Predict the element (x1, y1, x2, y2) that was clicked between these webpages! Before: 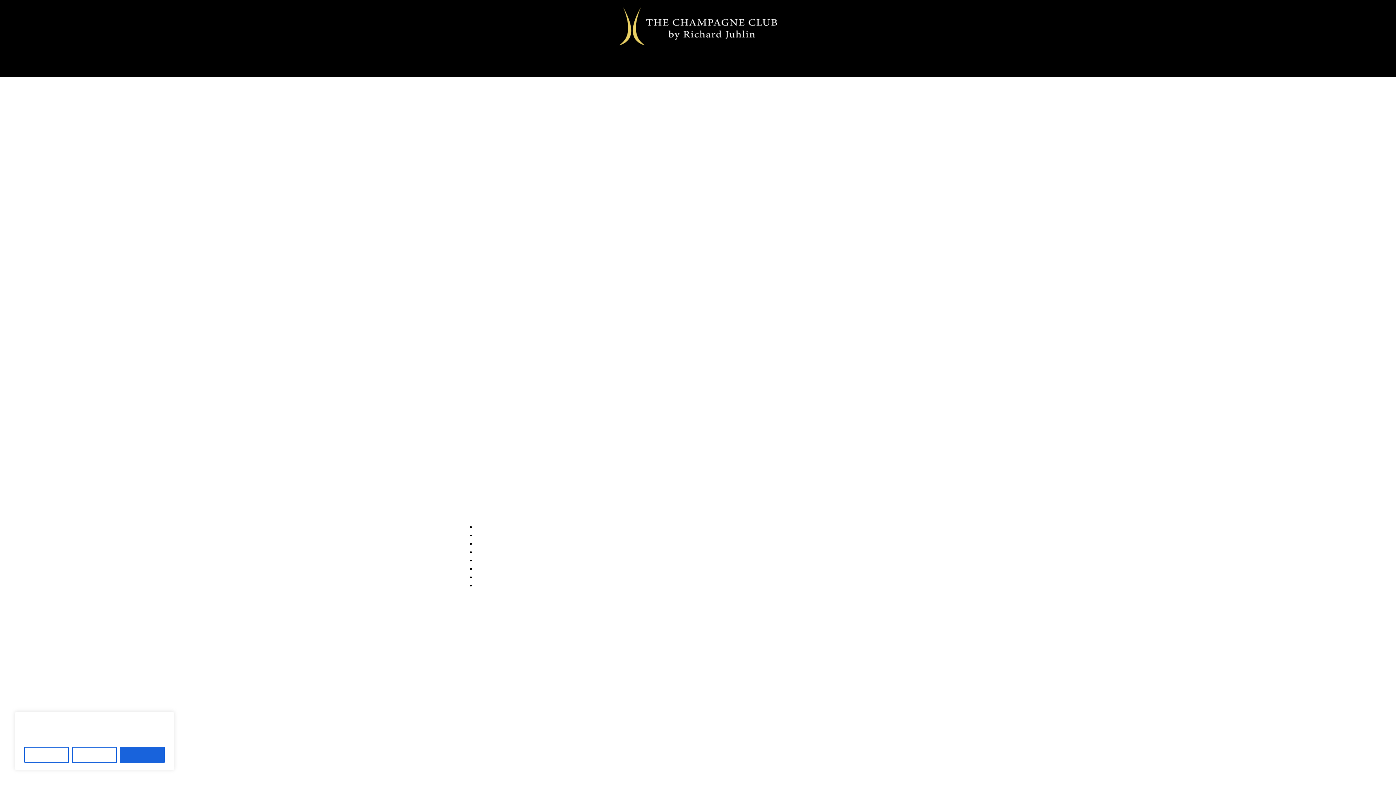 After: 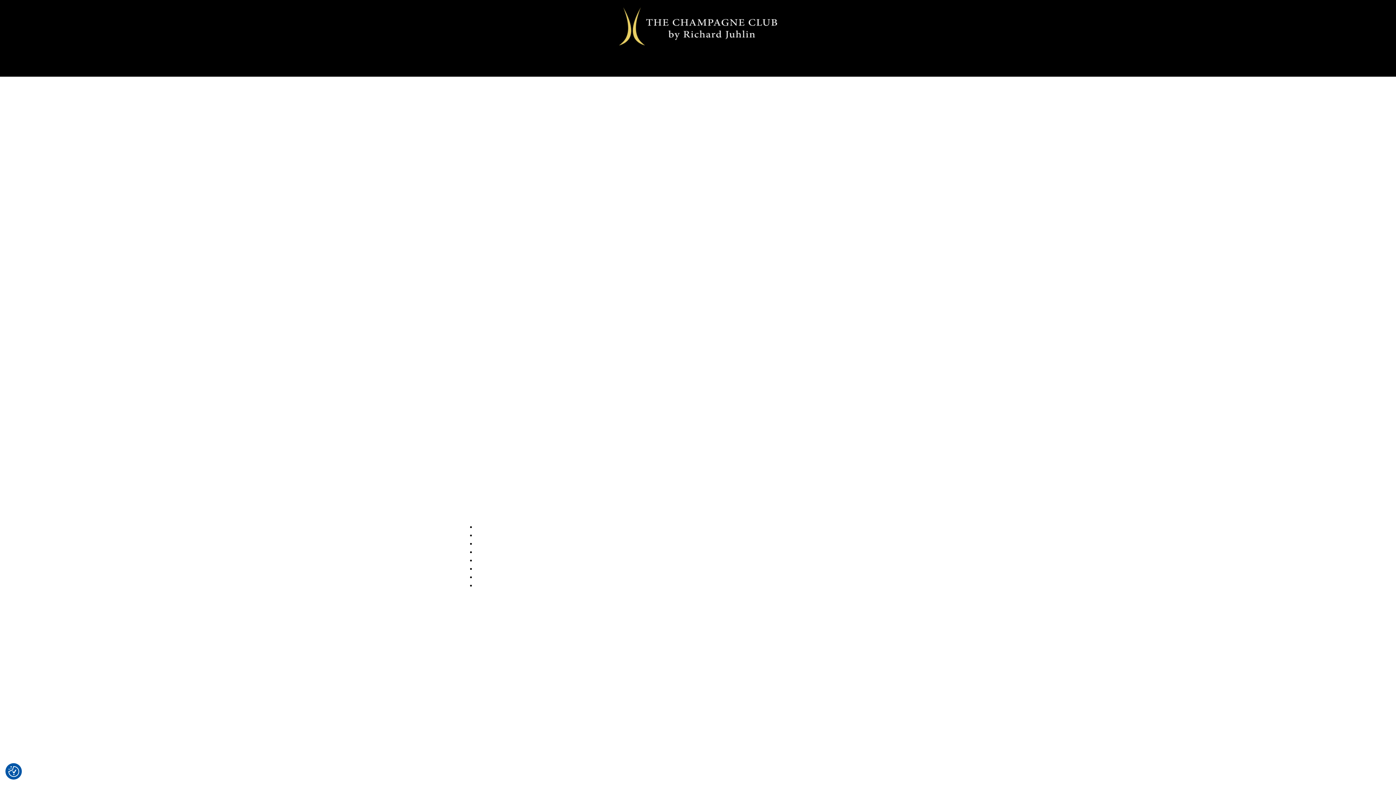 Action: label: Accept All bbox: (119, 747, 164, 763)